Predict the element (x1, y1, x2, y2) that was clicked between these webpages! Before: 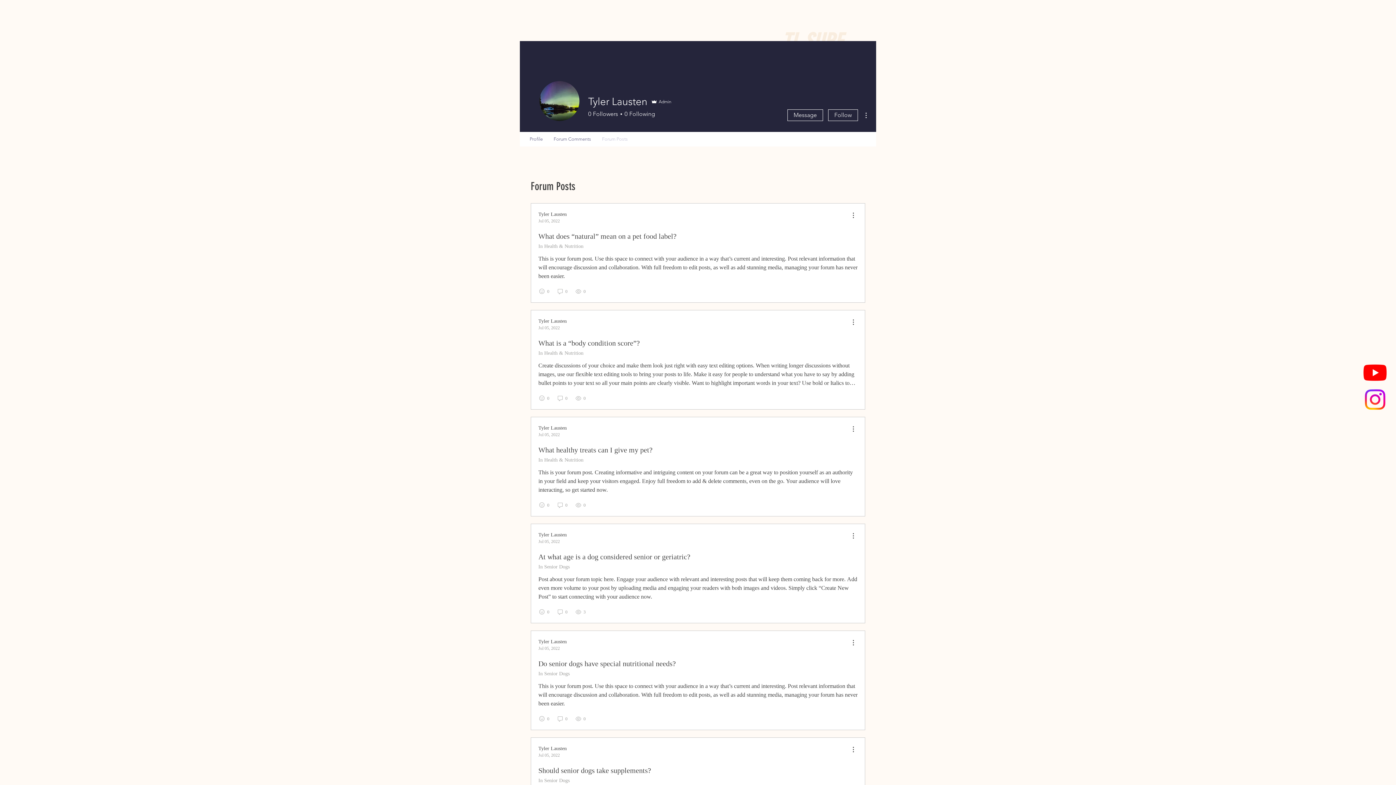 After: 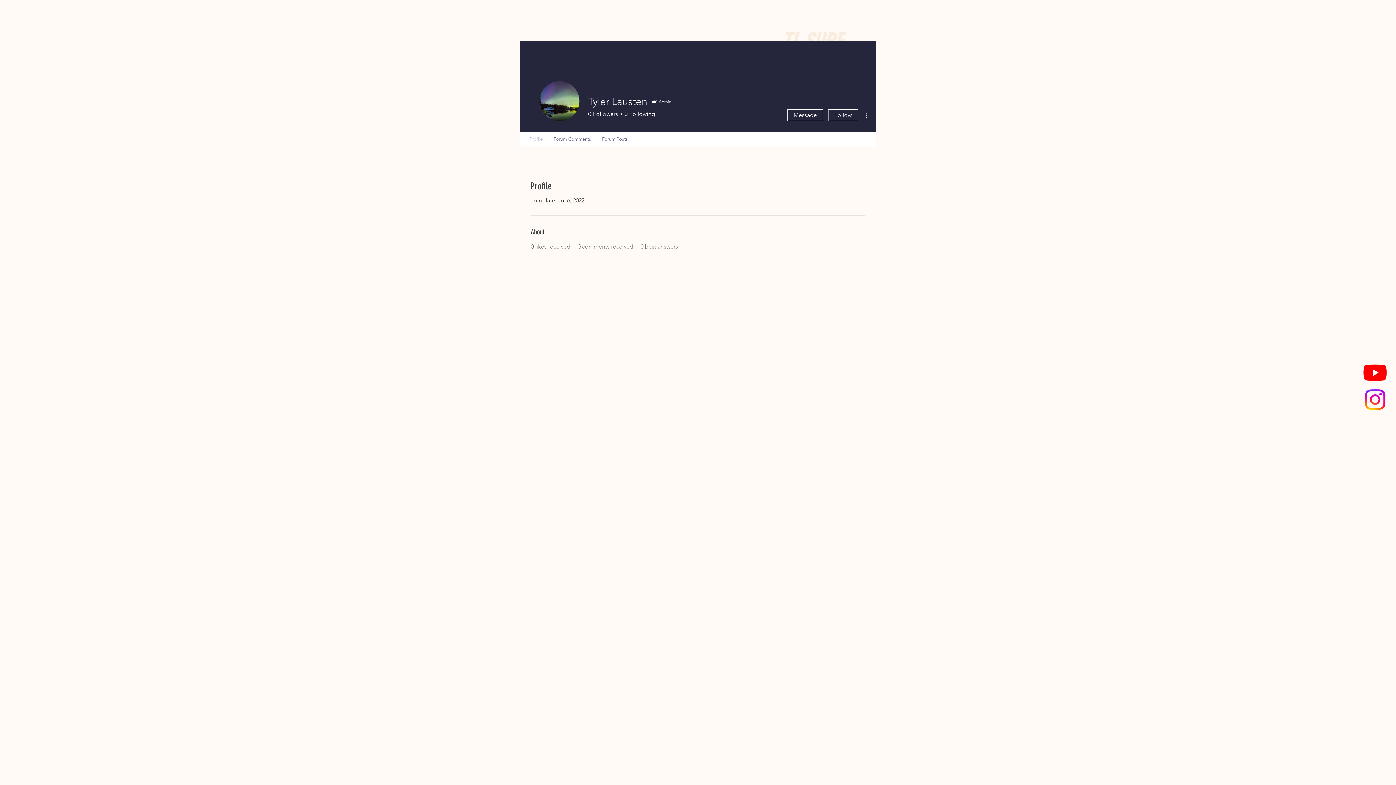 Action: label: Profile bbox: (524, 132, 548, 146)